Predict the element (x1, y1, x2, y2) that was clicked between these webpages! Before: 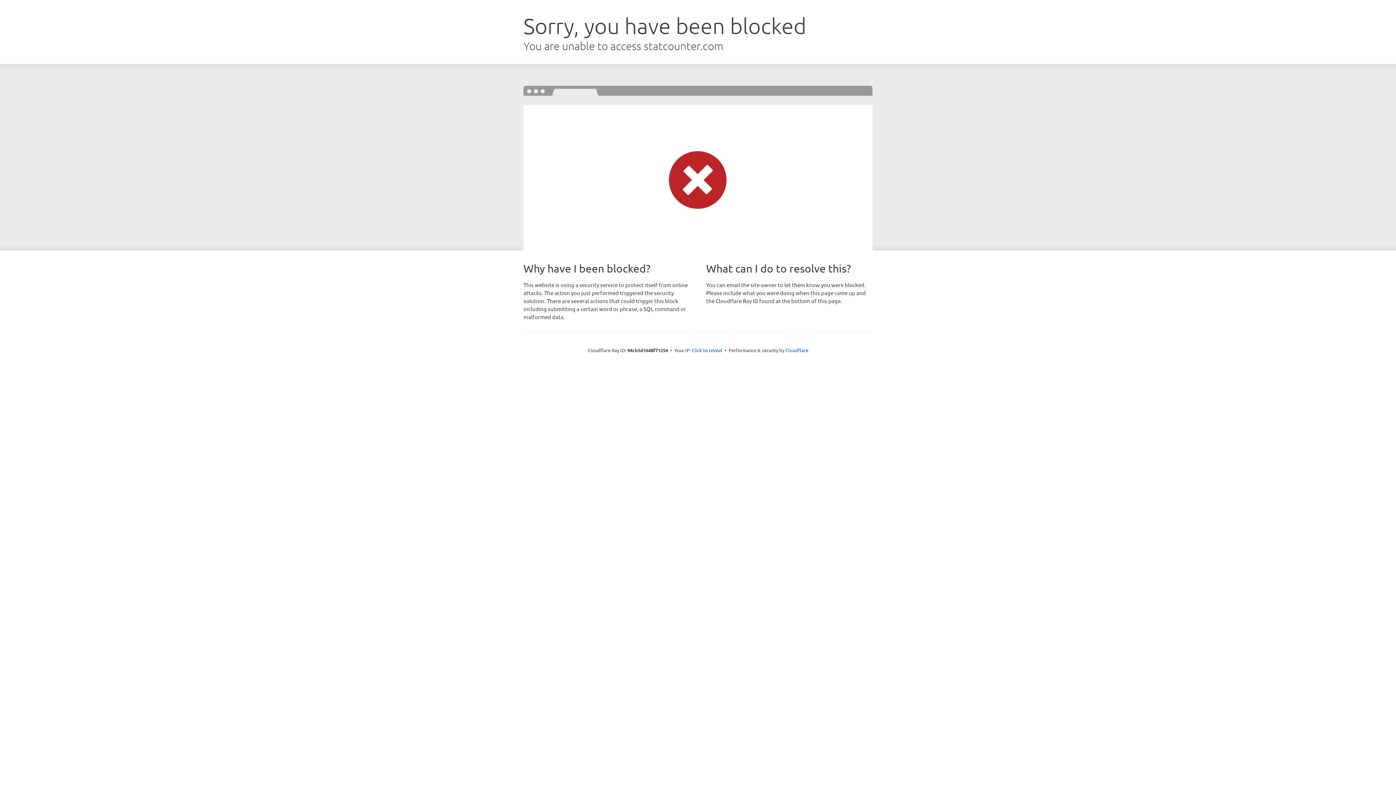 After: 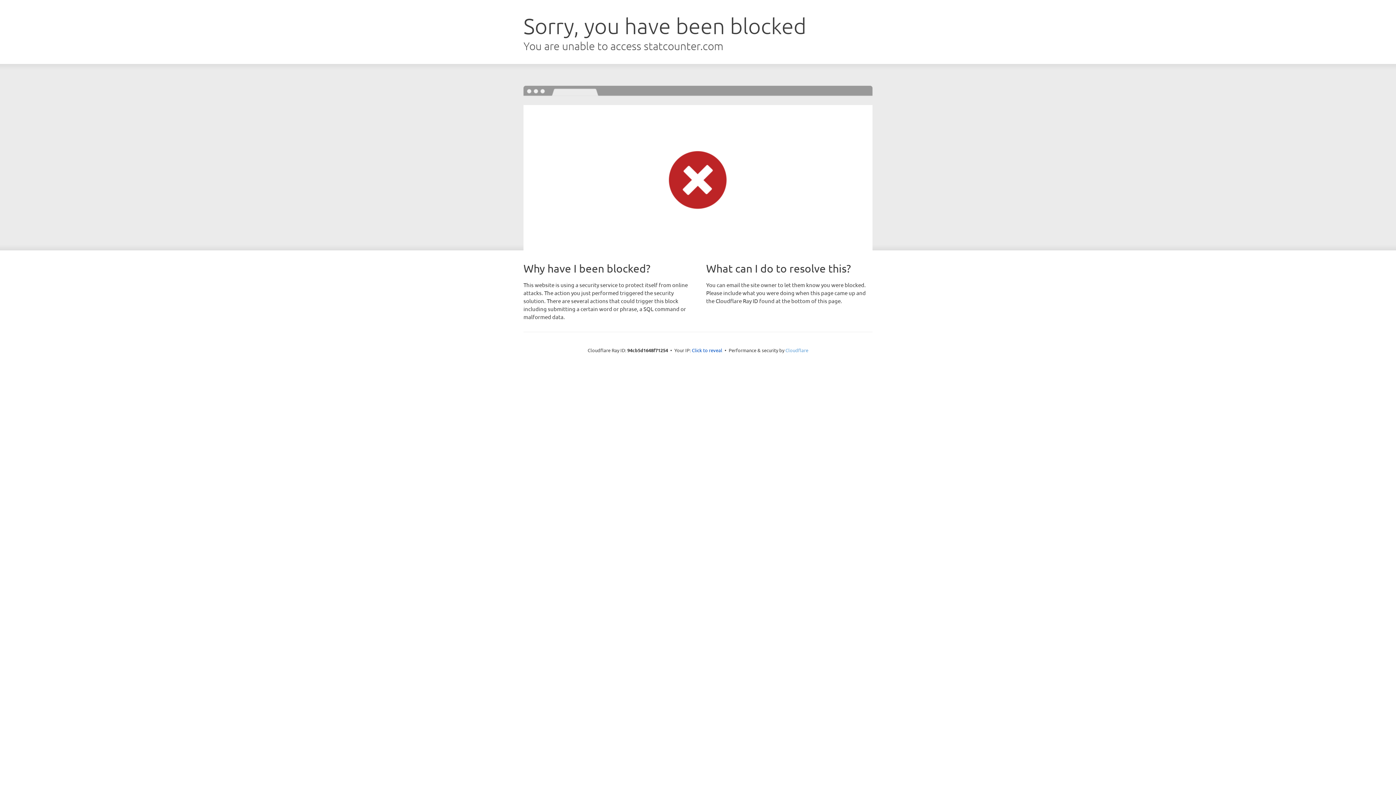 Action: label: Cloudflare bbox: (785, 347, 808, 353)